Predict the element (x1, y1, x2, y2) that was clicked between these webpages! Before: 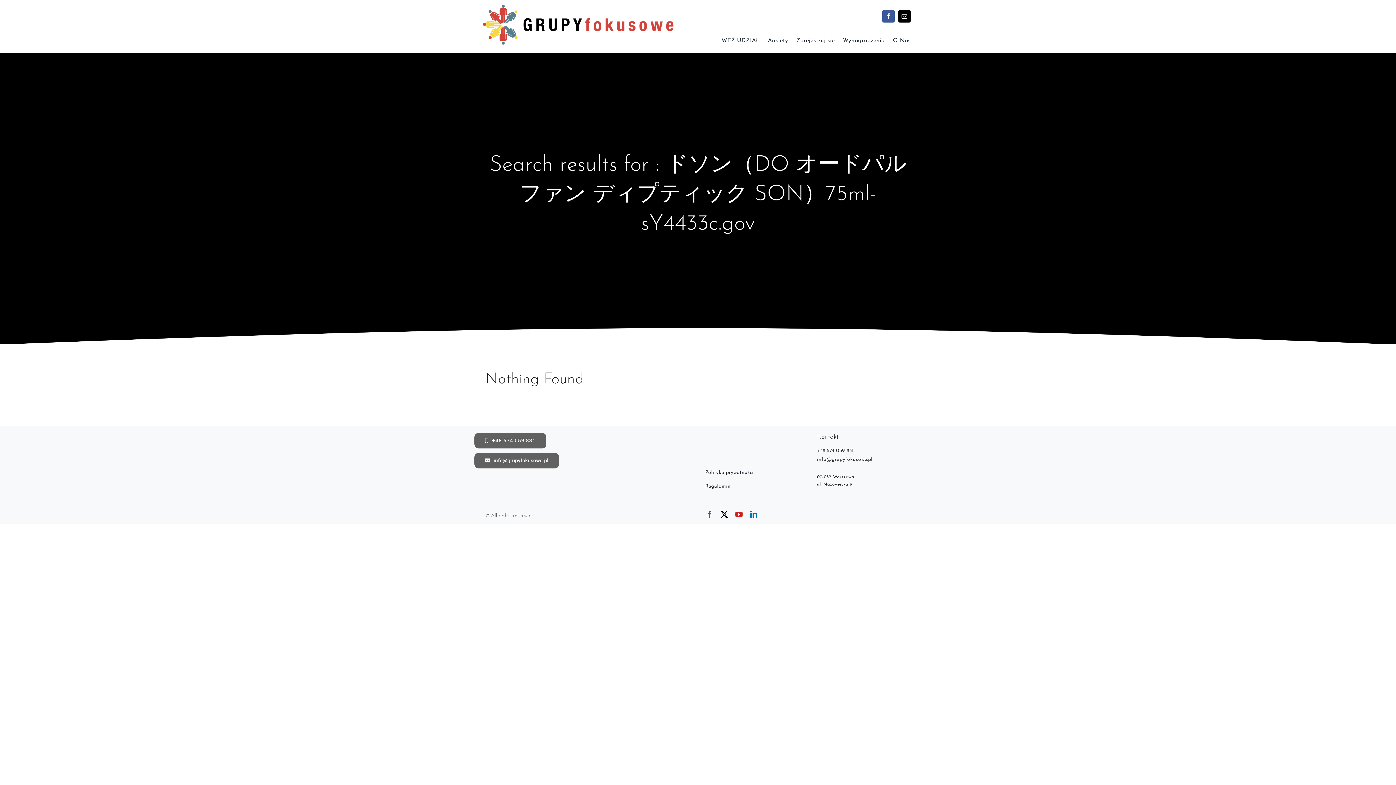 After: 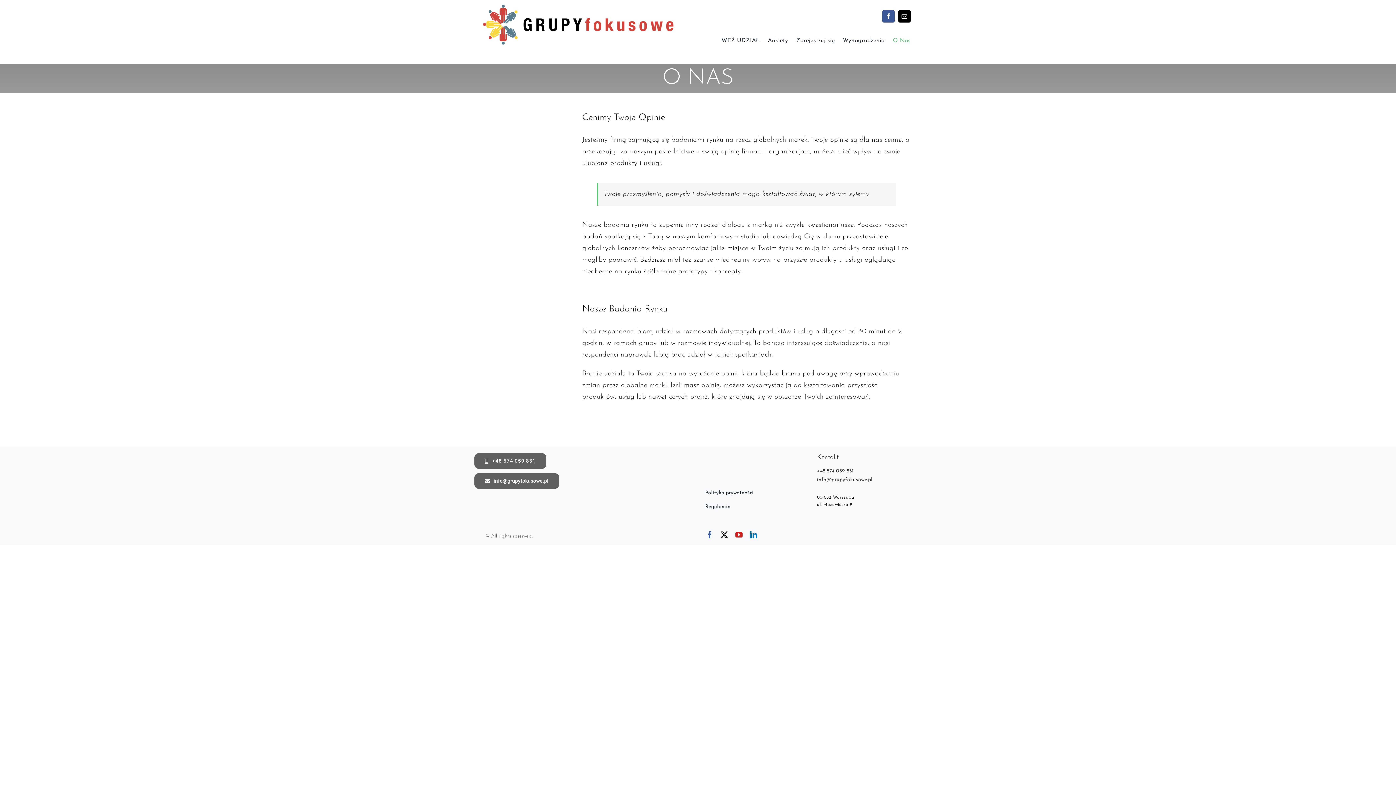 Action: bbox: (893, 36, 910, 45) label: O Nas